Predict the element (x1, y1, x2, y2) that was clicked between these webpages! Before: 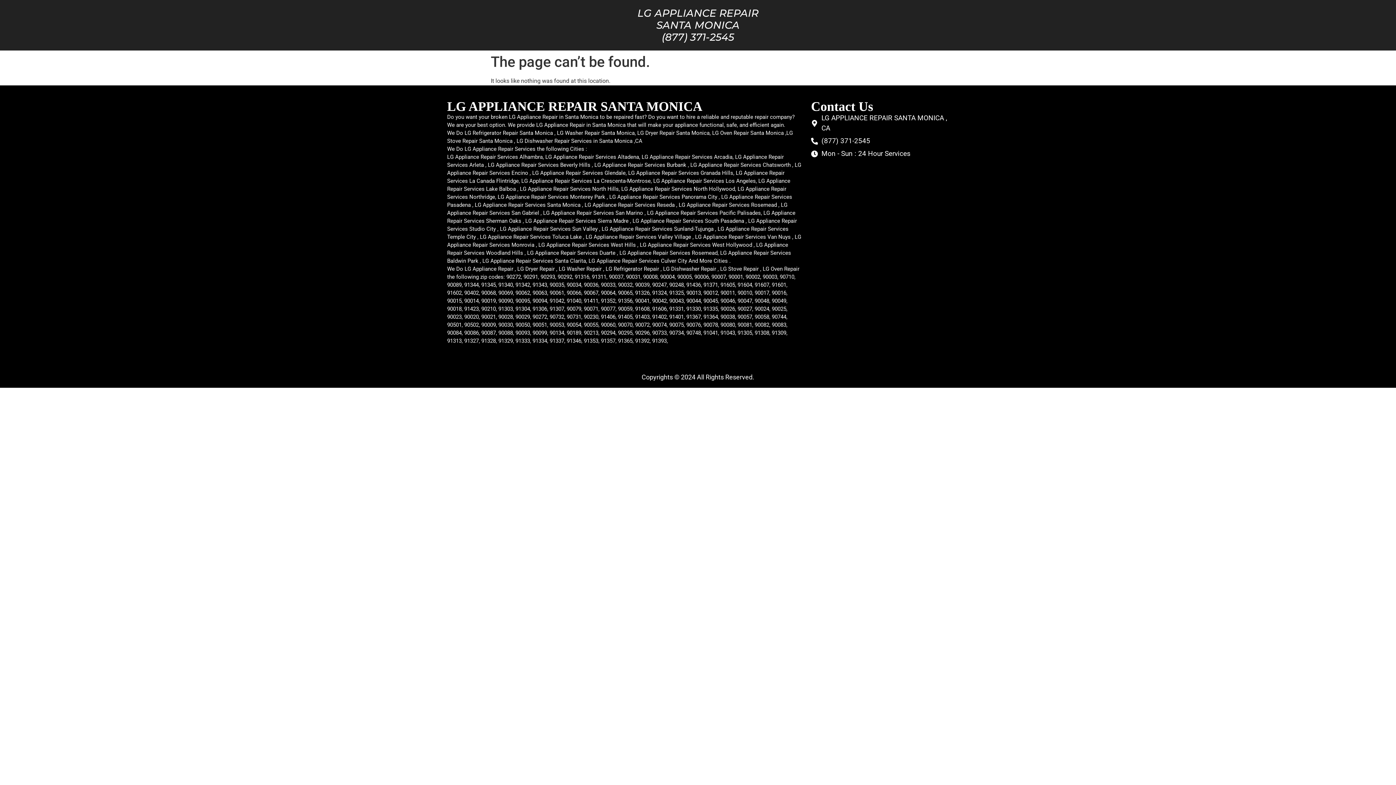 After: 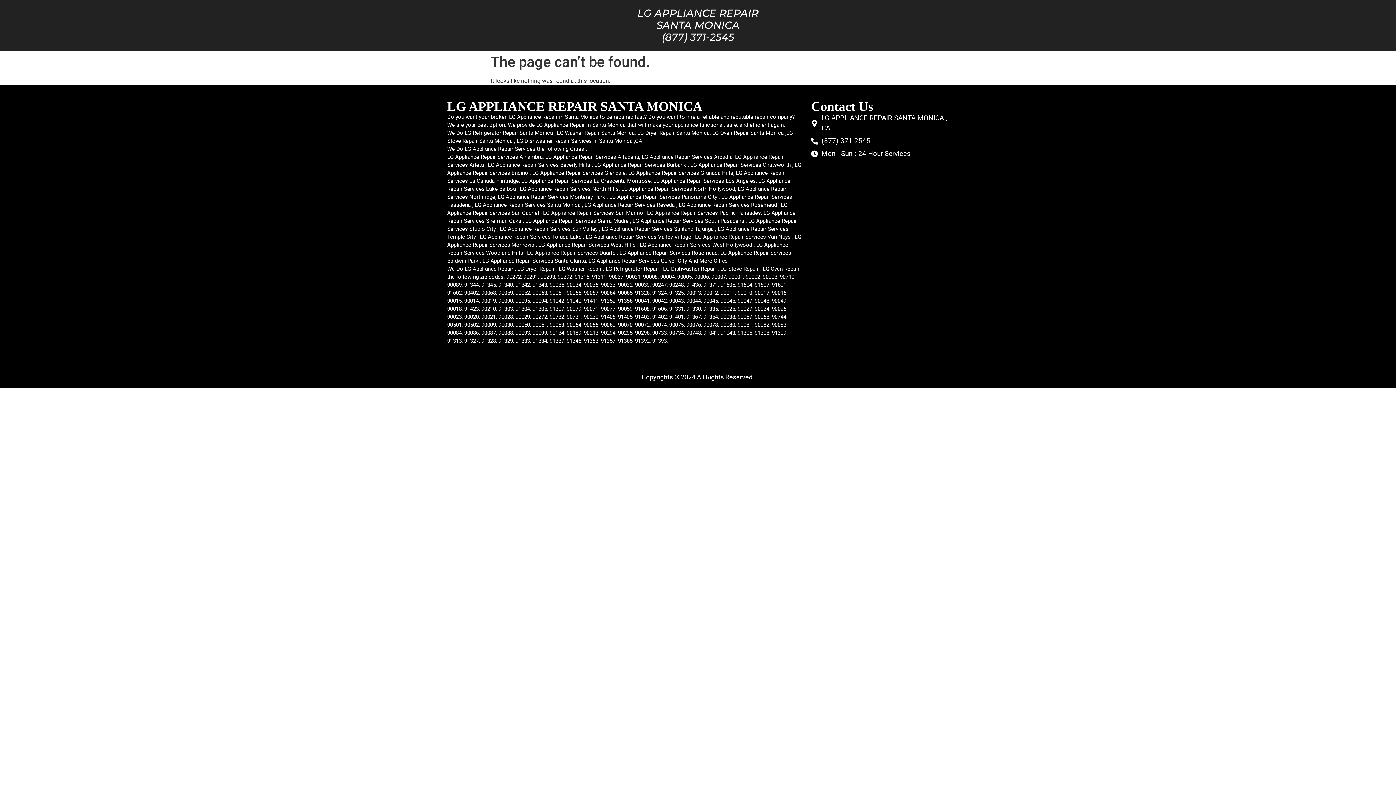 Action: label: (877) 371-2545 bbox: (811, 136, 949, 146)